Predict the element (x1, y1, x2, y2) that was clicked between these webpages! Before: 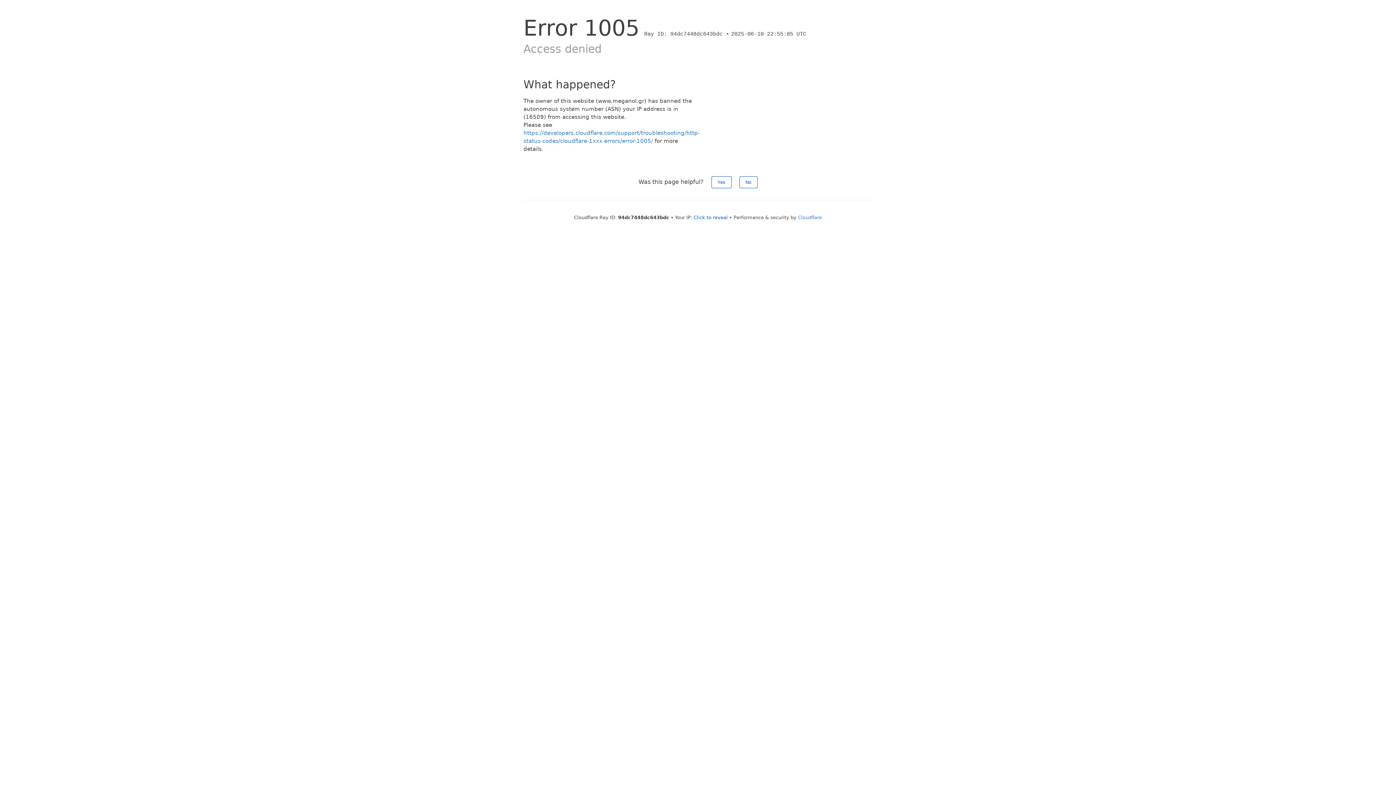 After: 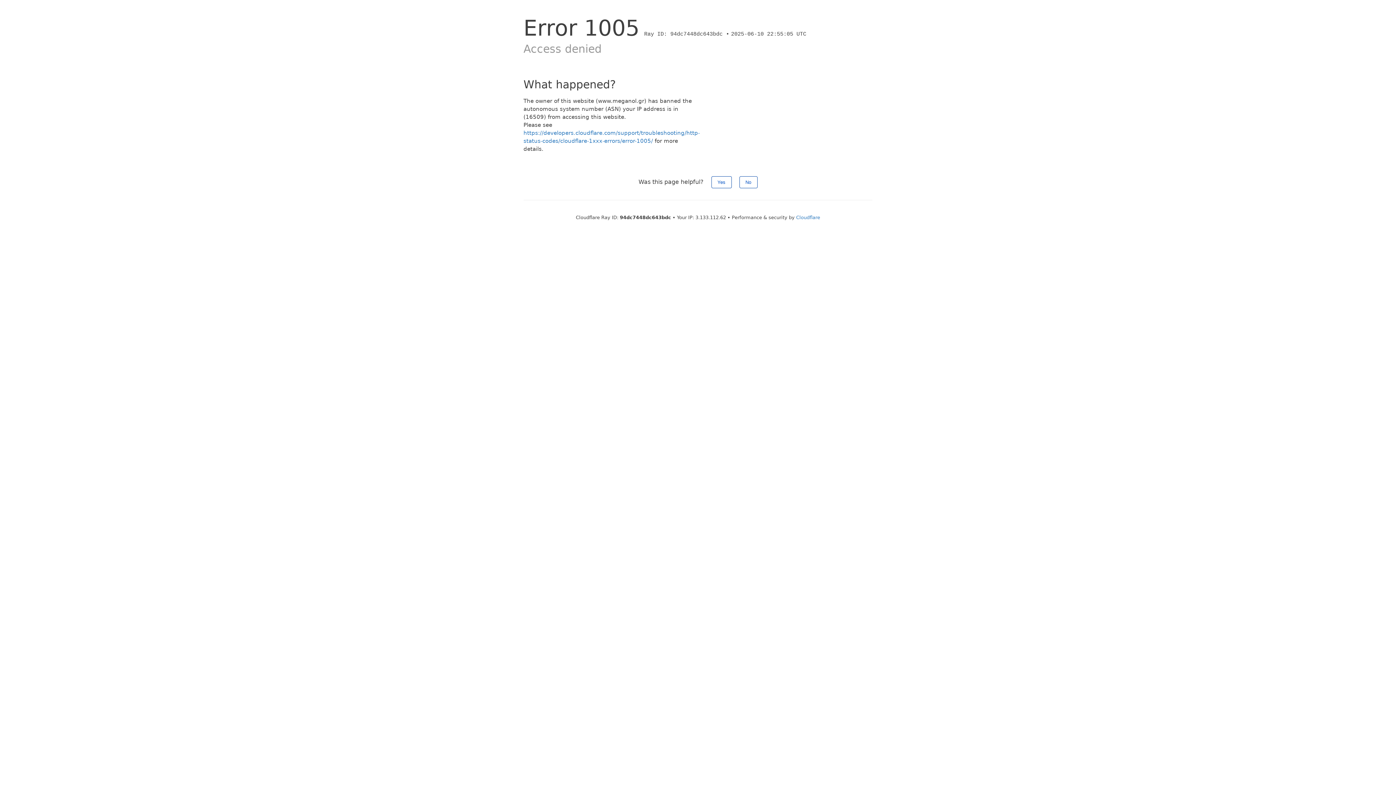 Action: bbox: (693, 214, 728, 220) label: Click to reveal